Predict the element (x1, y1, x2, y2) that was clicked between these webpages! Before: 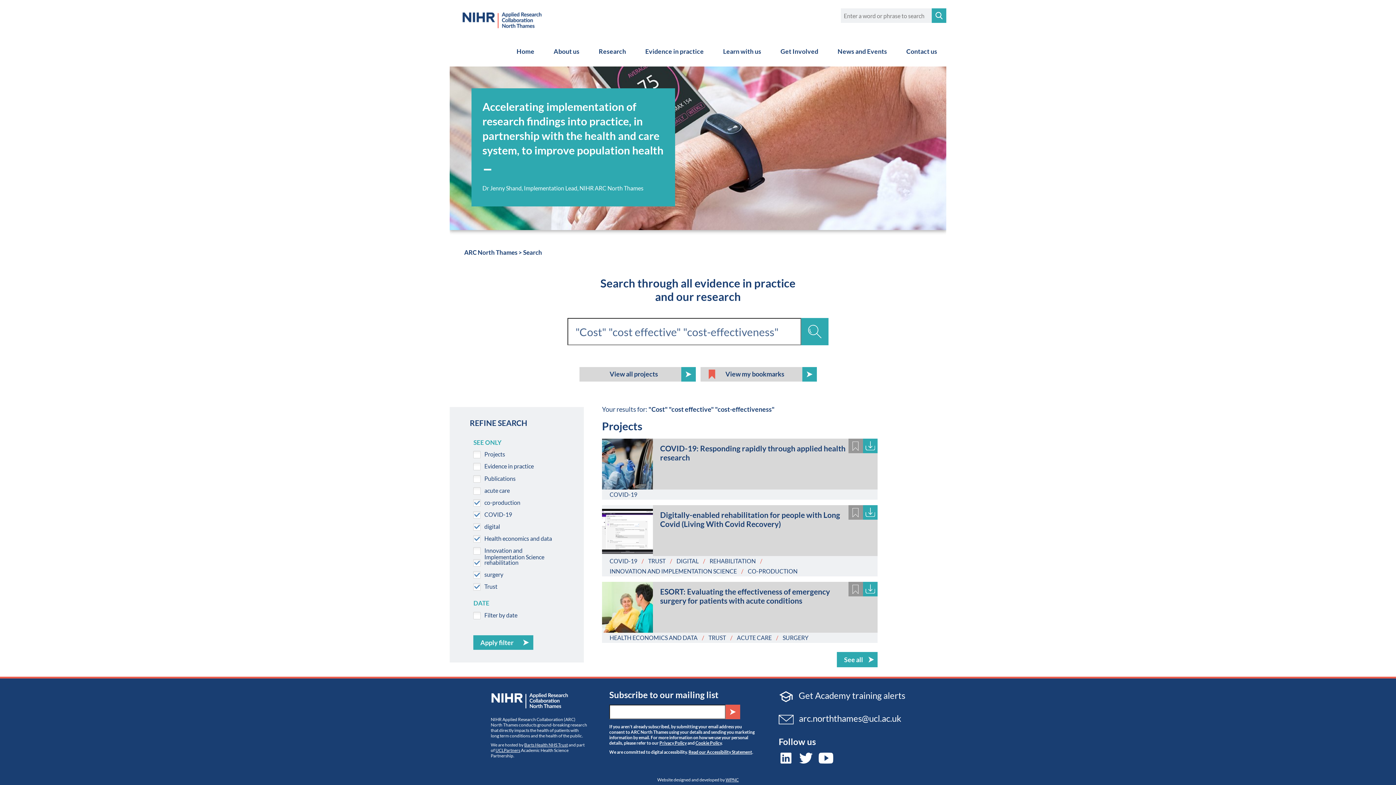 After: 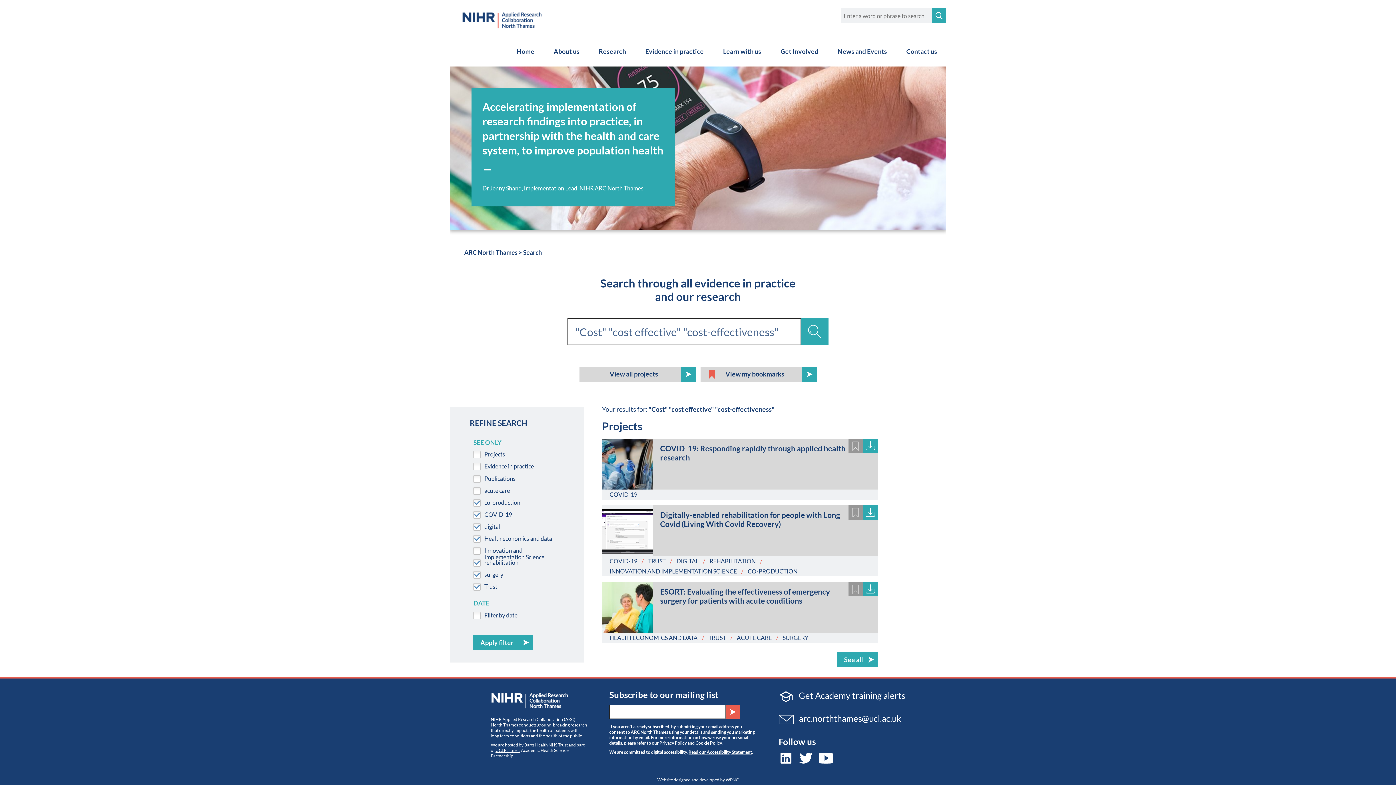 Action: label: TRUST bbox: (708, 634, 726, 641)